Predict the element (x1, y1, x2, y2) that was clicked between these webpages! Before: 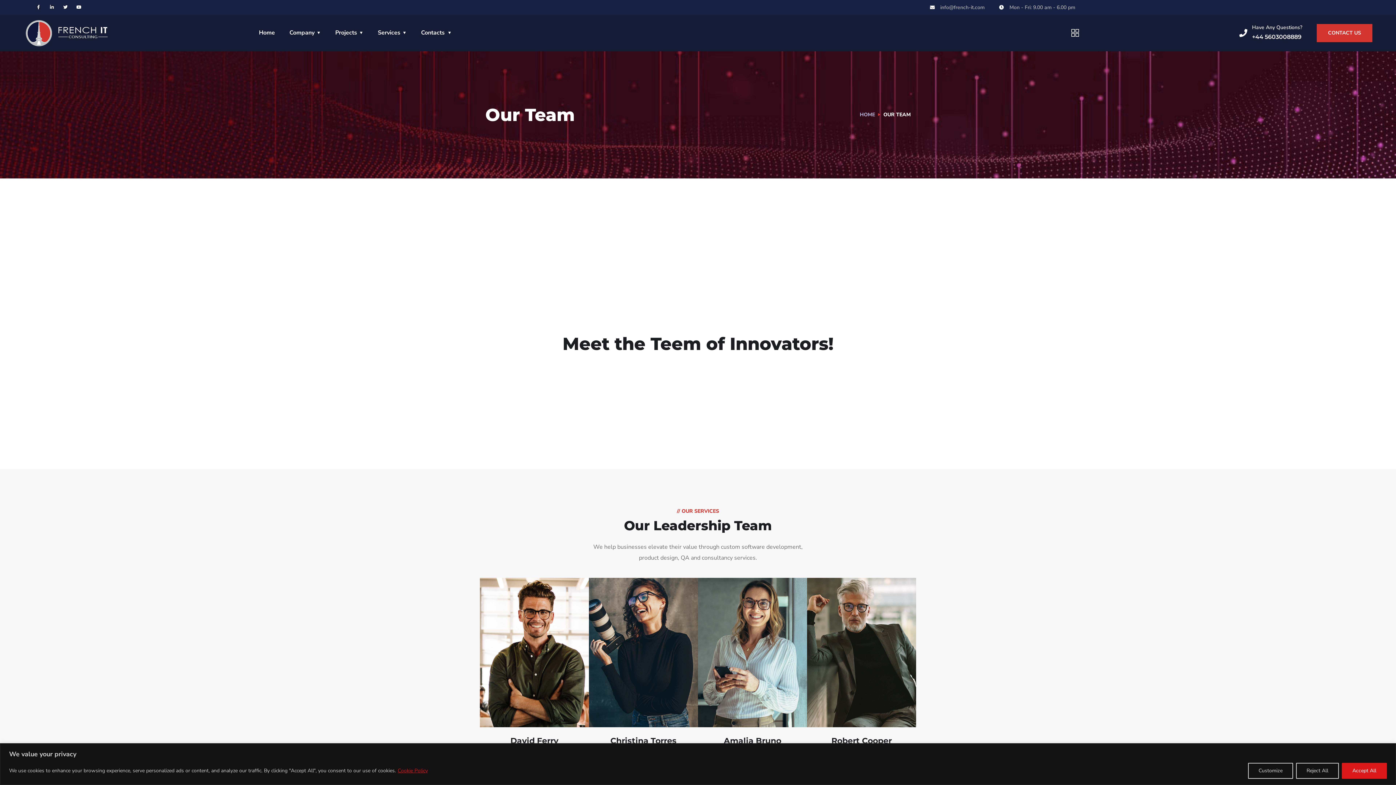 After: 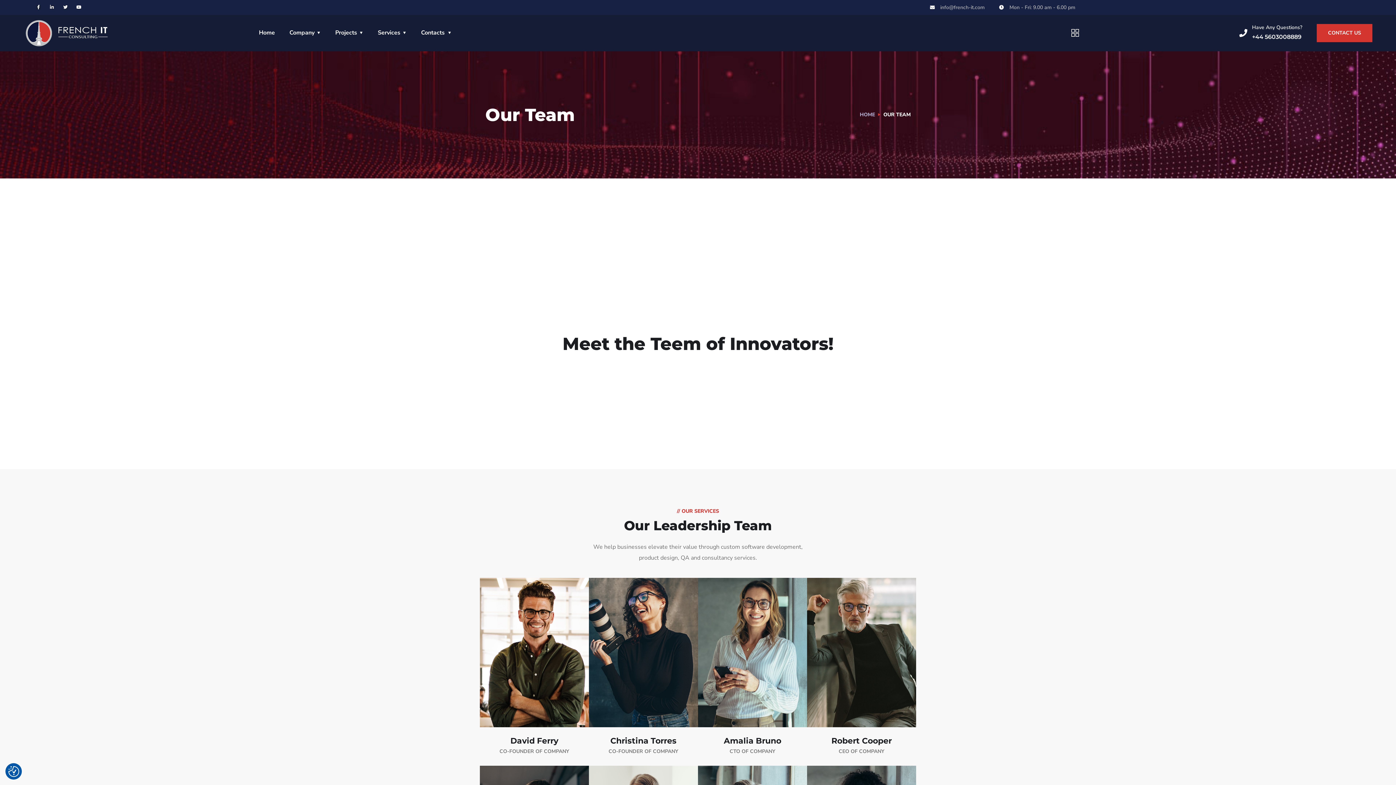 Action: label: Accept All bbox: (1342, 763, 1387, 779)